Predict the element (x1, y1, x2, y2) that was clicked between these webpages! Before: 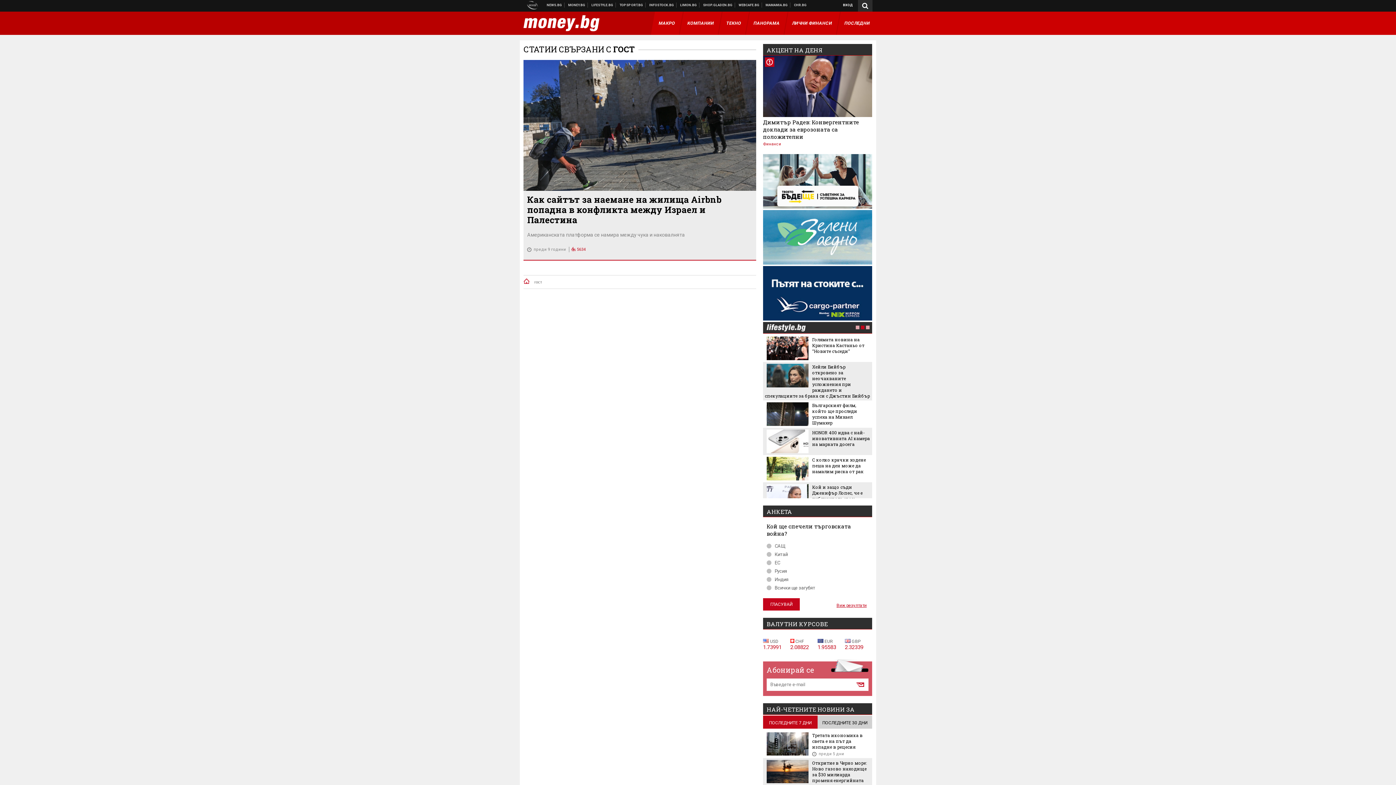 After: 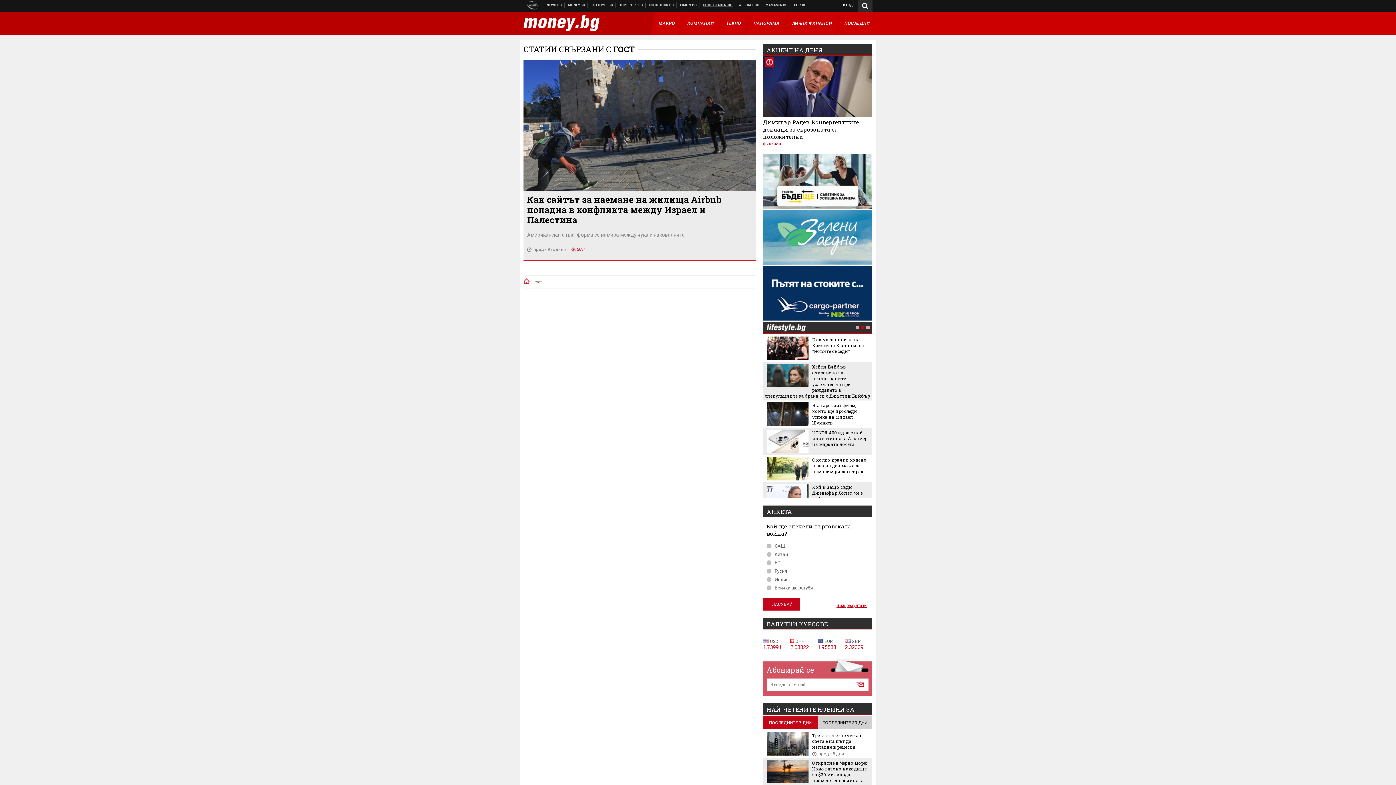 Action: label: ОНЛАЙН ХРАНИТЕЛЕН МАГАЗИН bbox: (701, 2, 735, 7)